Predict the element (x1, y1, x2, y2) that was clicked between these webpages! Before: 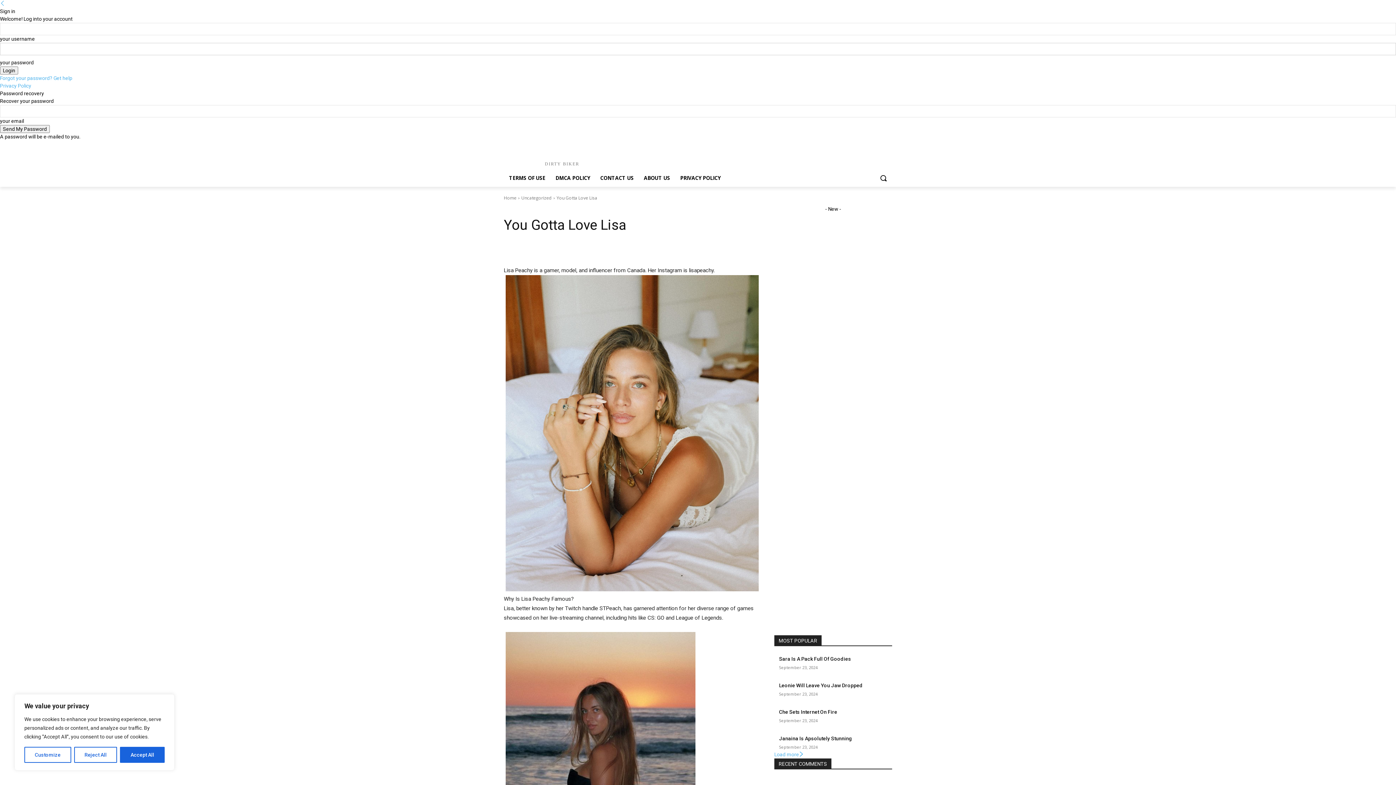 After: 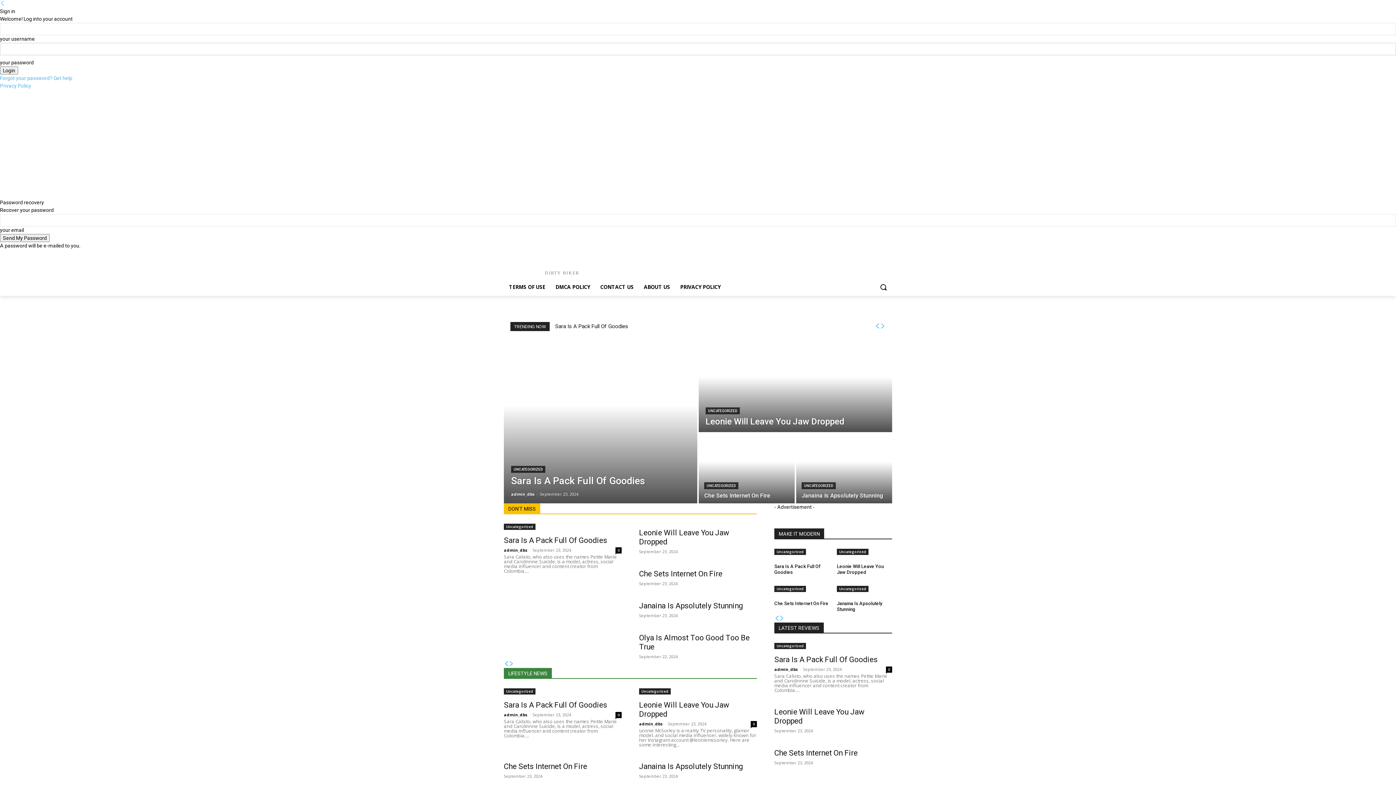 Action: label: Home bbox: (504, 194, 516, 201)